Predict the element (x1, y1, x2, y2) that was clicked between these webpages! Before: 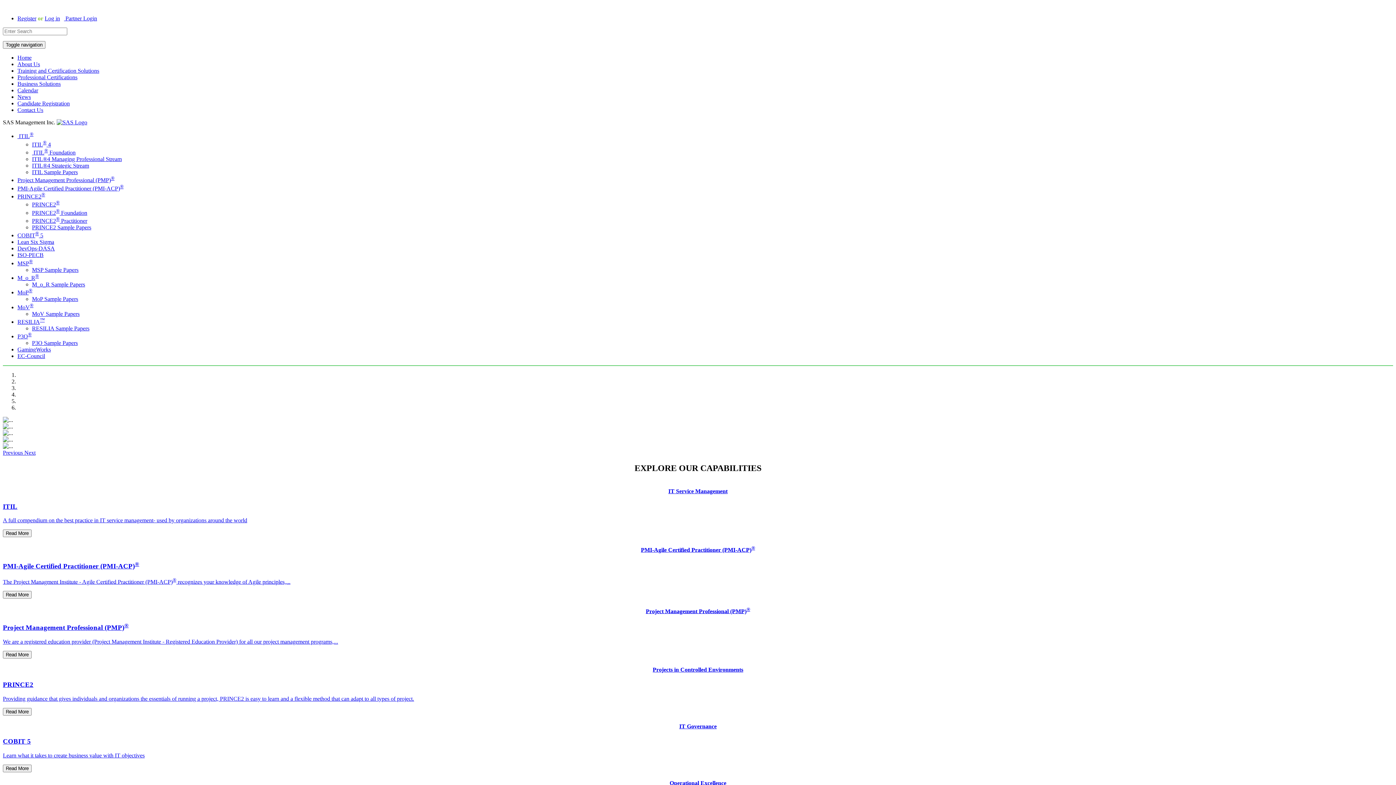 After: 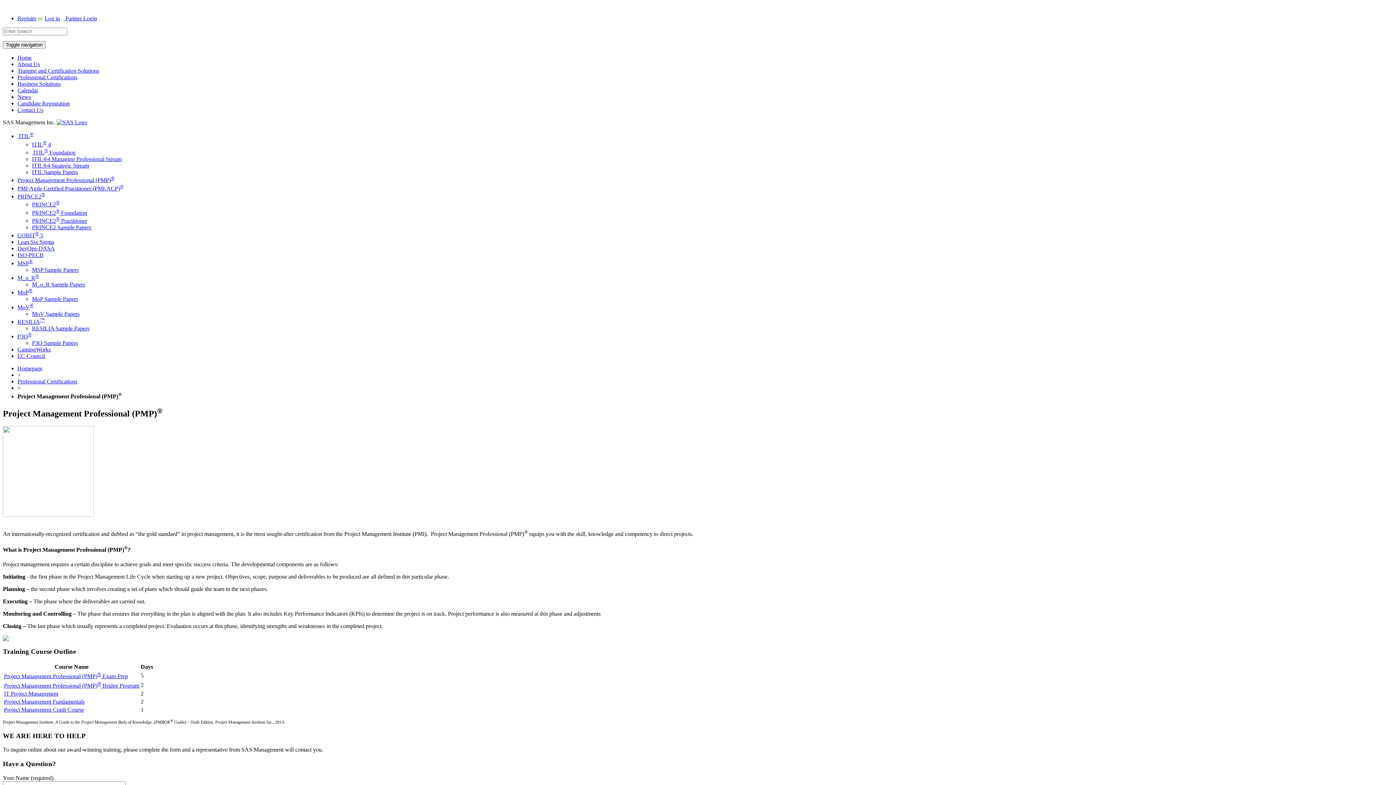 Action: bbox: (2, 651, 31, 659) label: Read More